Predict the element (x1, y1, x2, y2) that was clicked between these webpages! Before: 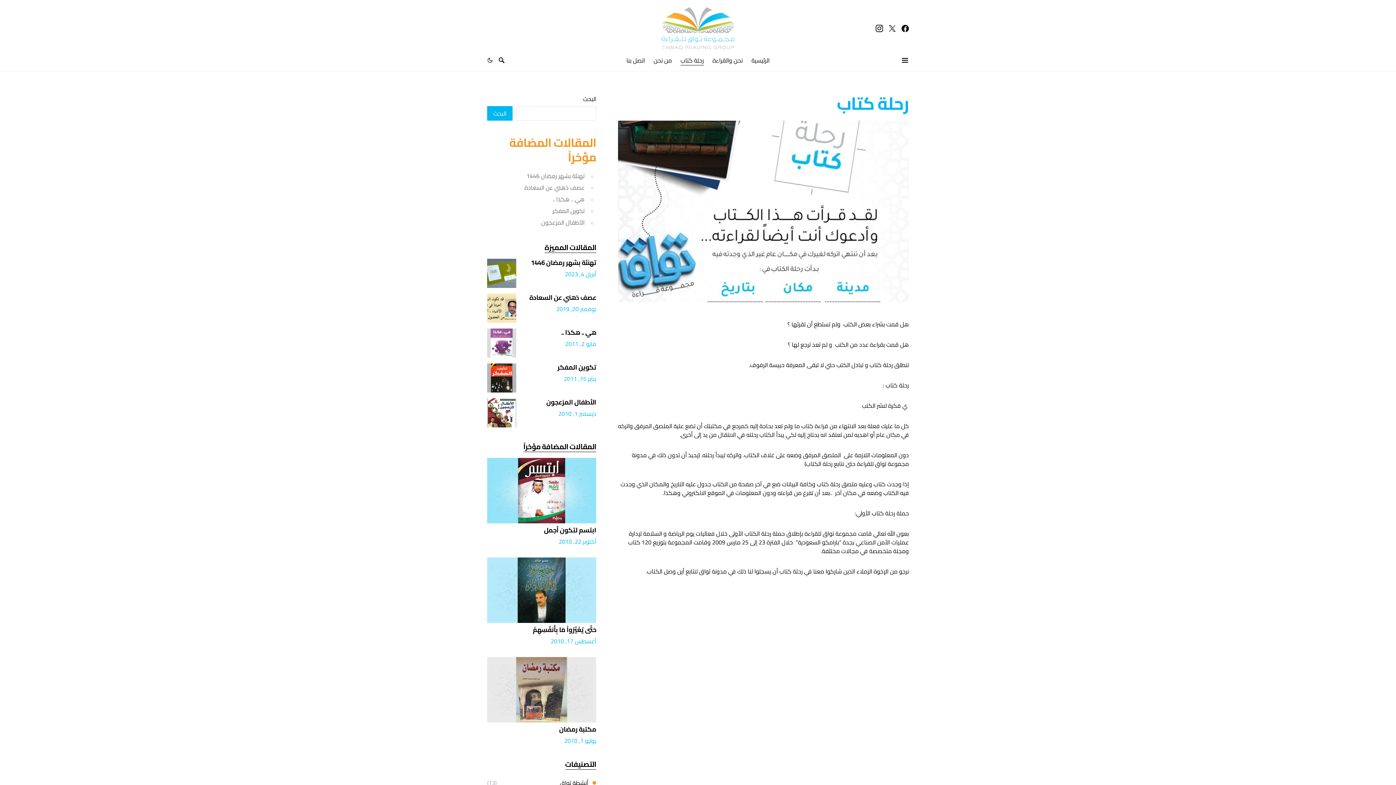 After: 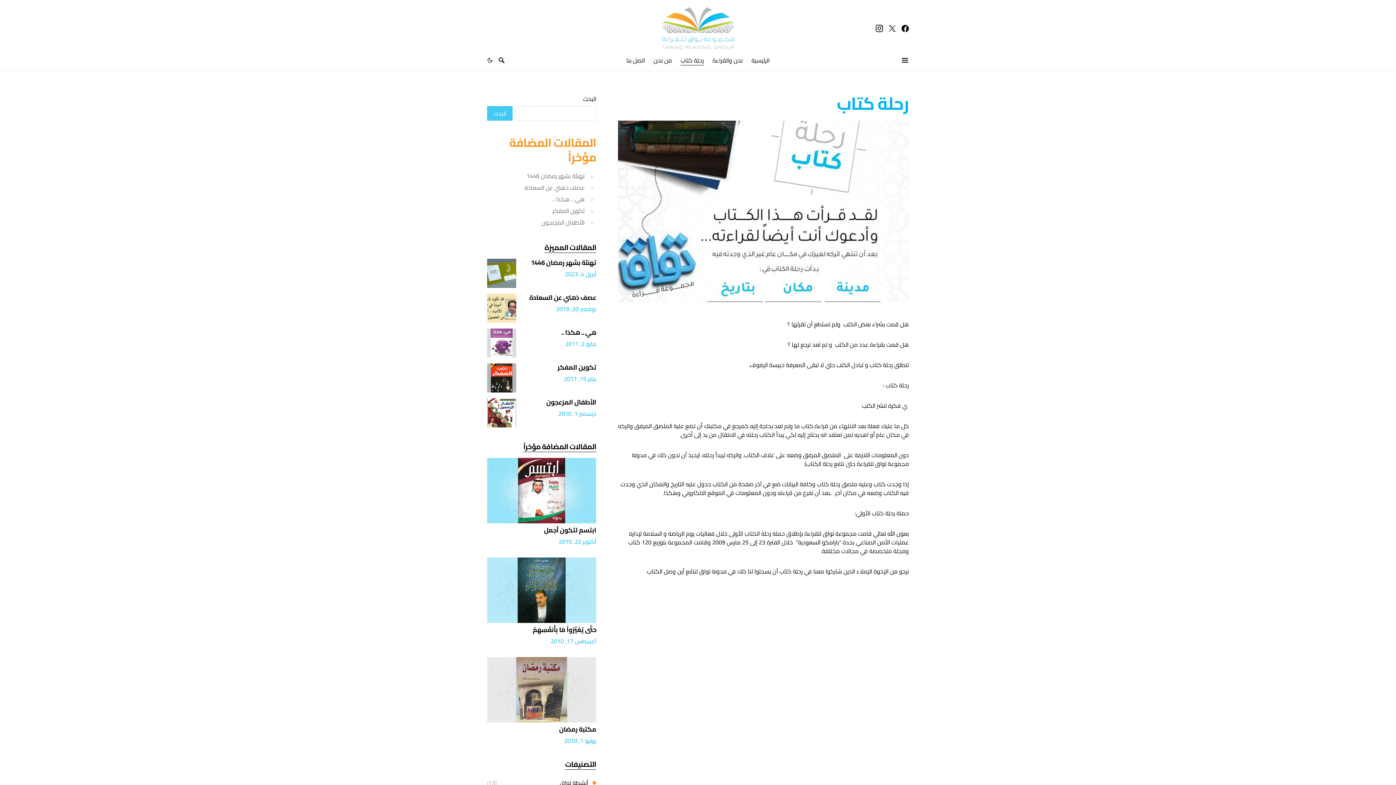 Action: label: البحث bbox: (487, 106, 512, 120)